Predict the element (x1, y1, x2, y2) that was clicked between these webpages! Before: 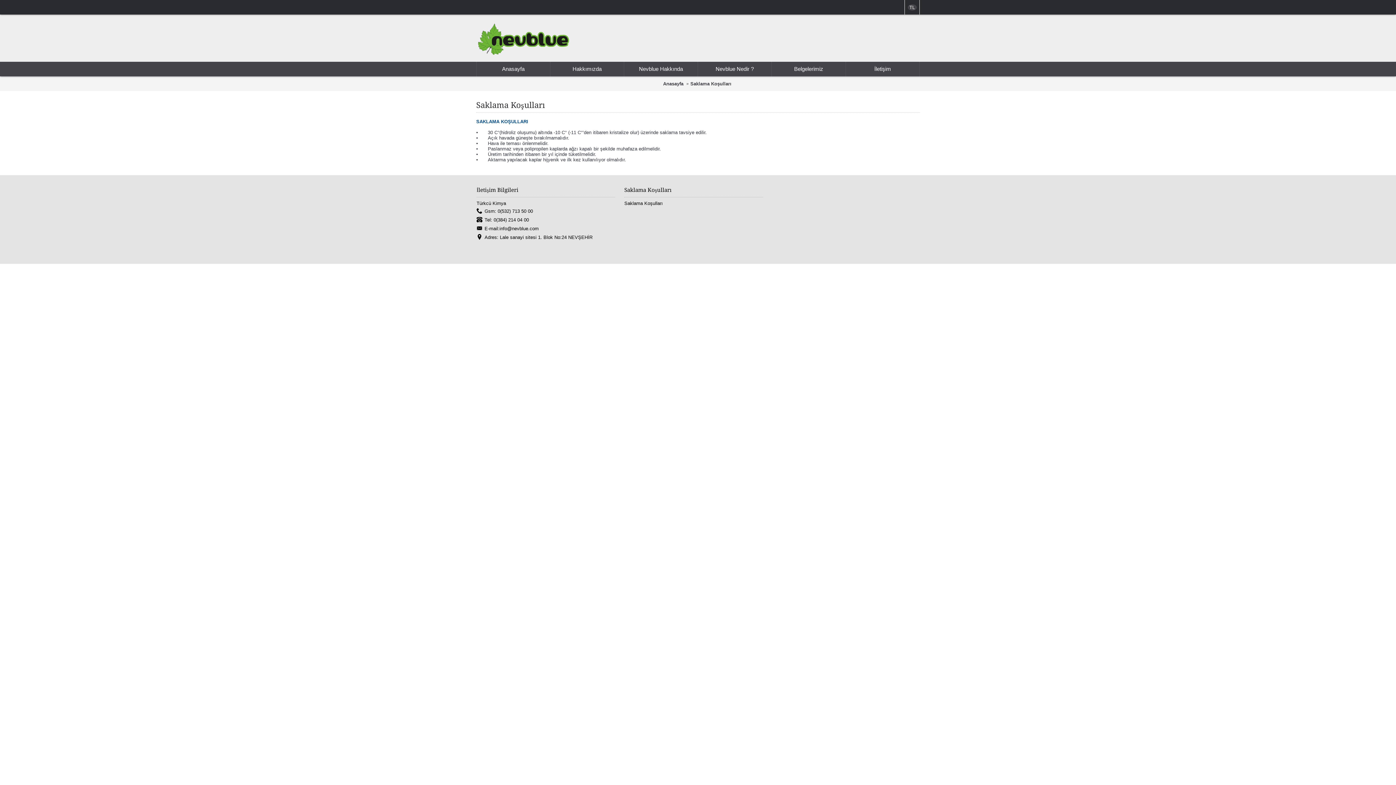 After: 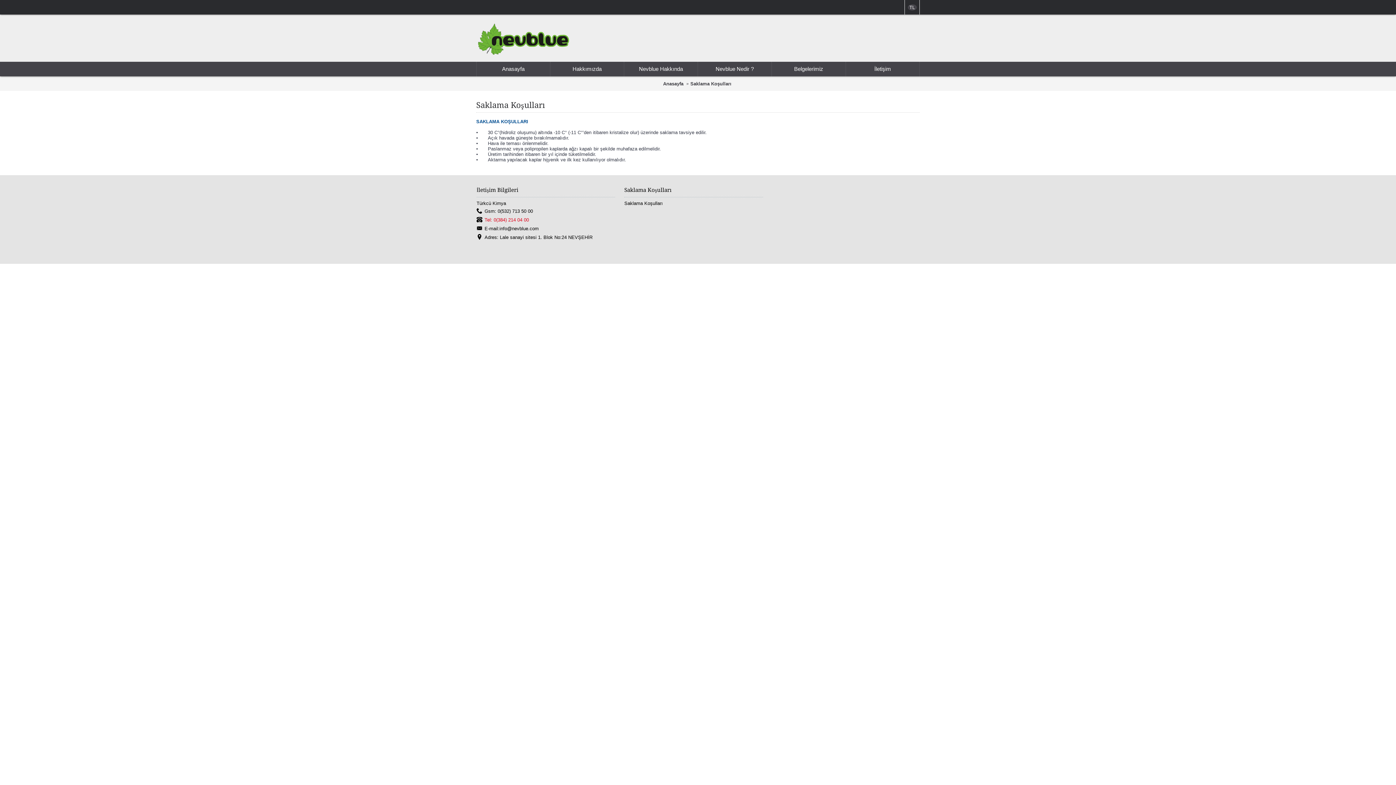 Action: label: Tel: 0(384) 214 04 00 bbox: (476, 217, 615, 223)